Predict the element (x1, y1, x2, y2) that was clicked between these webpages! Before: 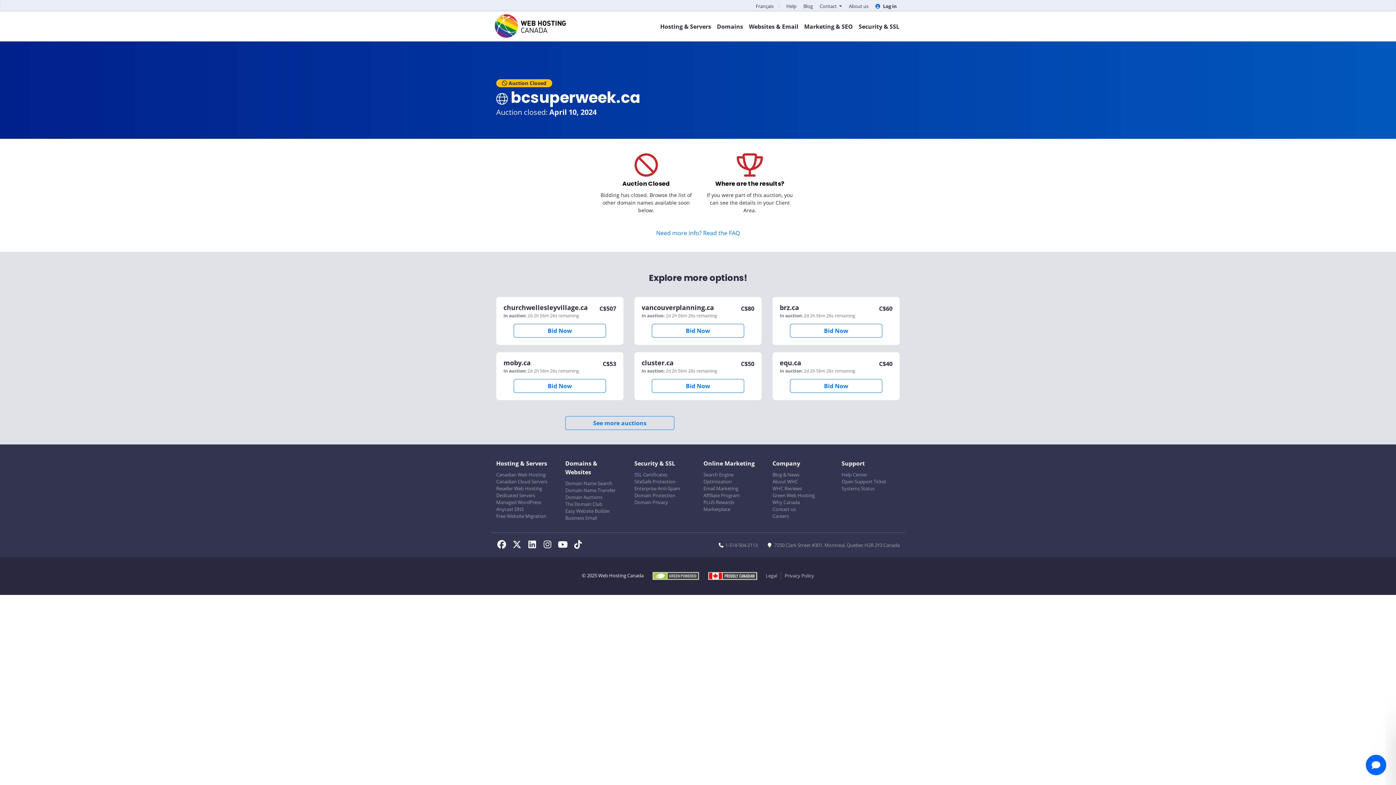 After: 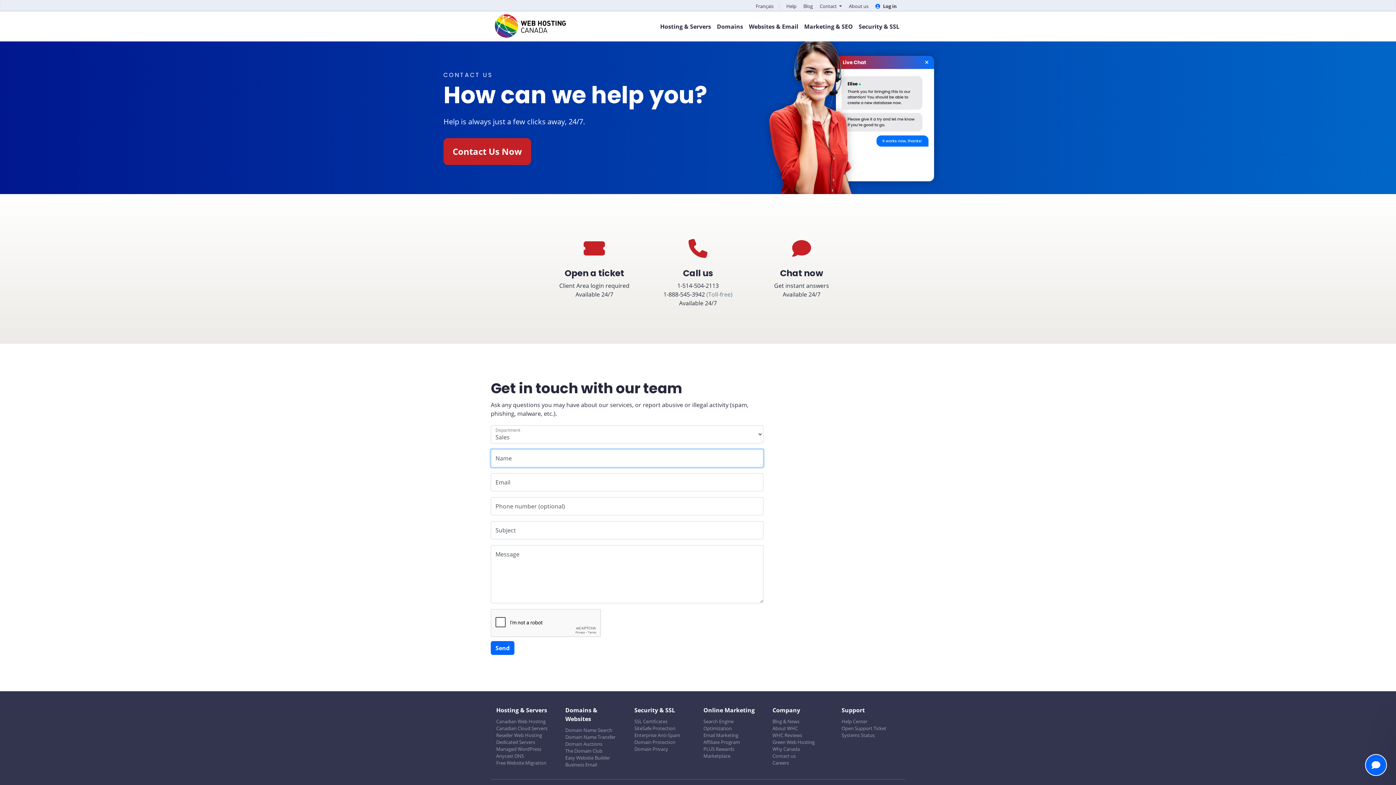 Action: bbox: (772, 506, 796, 514) label: Contact us